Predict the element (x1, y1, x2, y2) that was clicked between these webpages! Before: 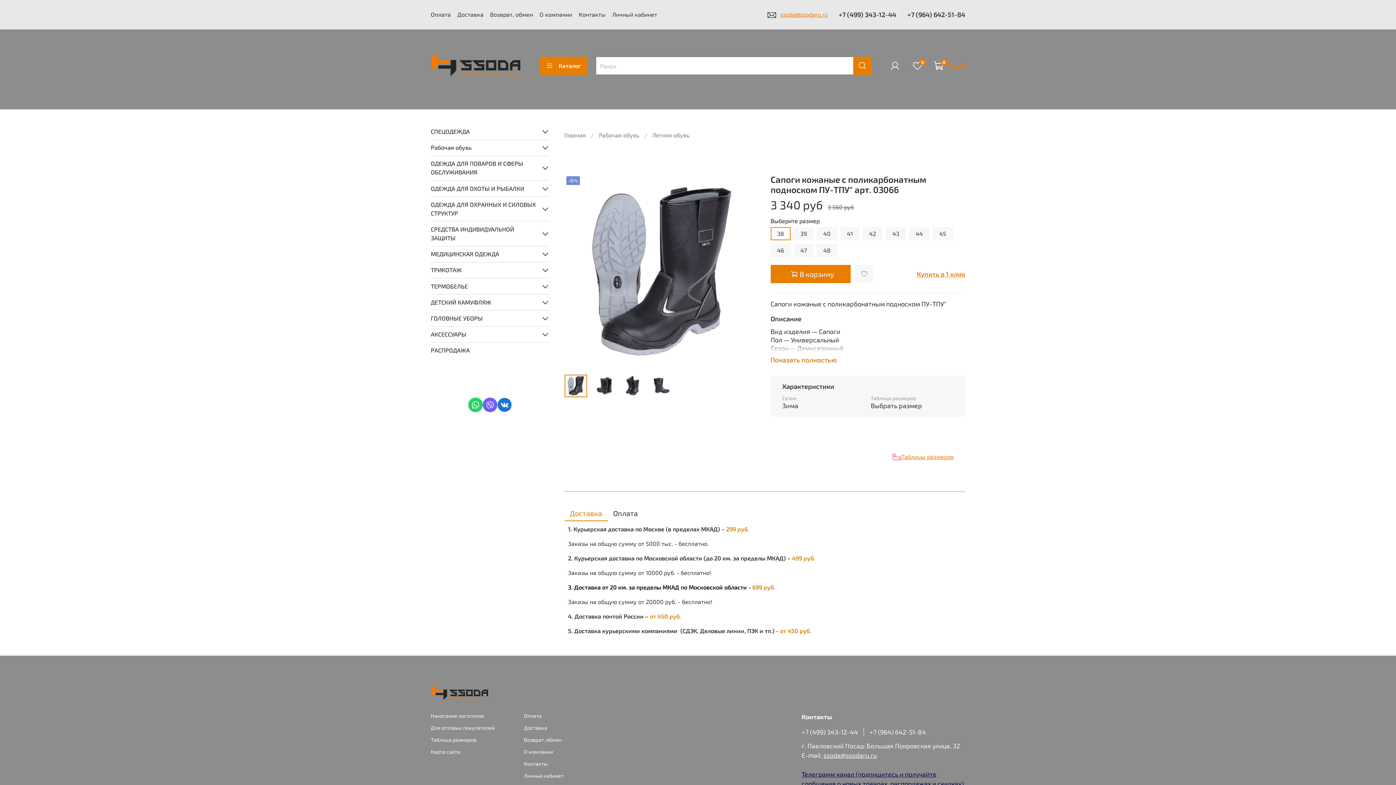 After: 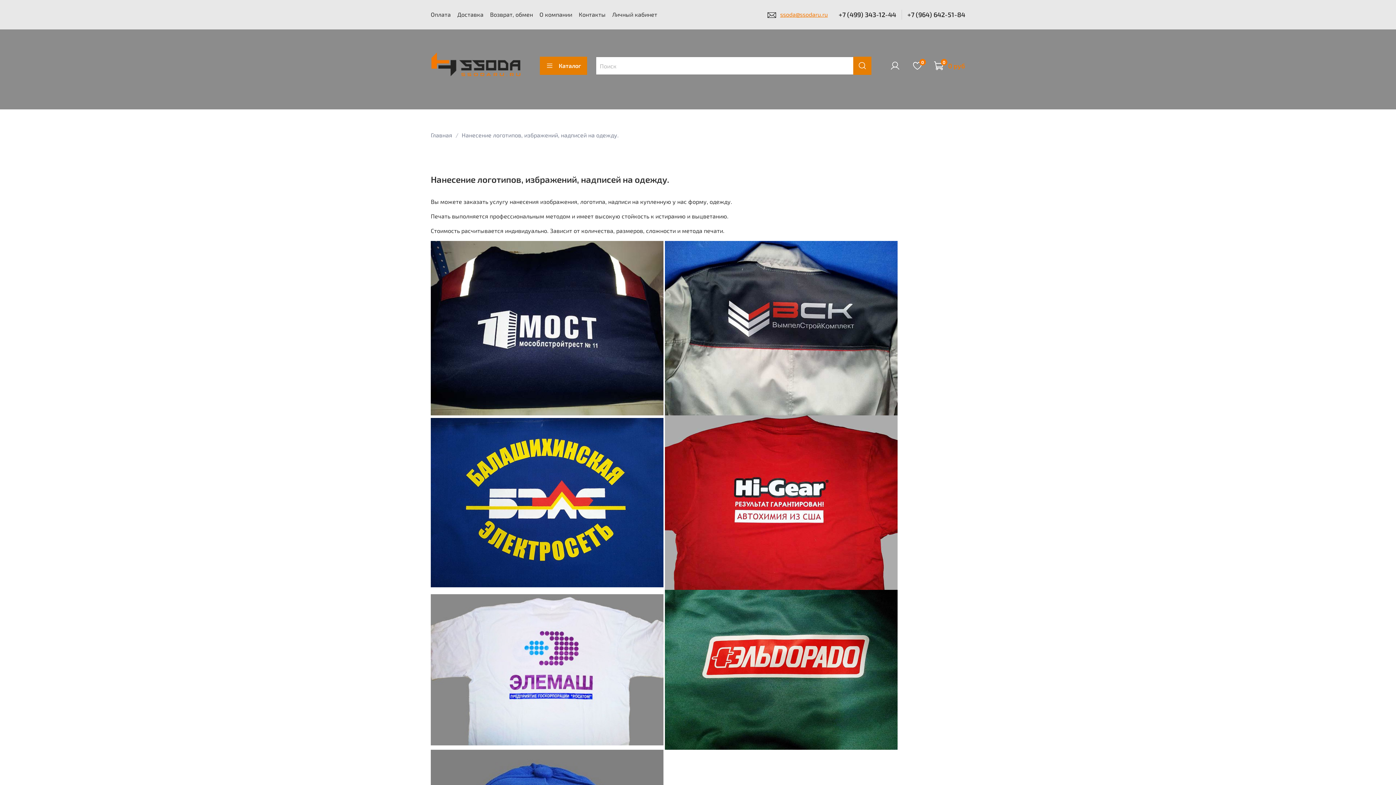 Action: bbox: (430, 712, 494, 720) label: Нанесение логотипов